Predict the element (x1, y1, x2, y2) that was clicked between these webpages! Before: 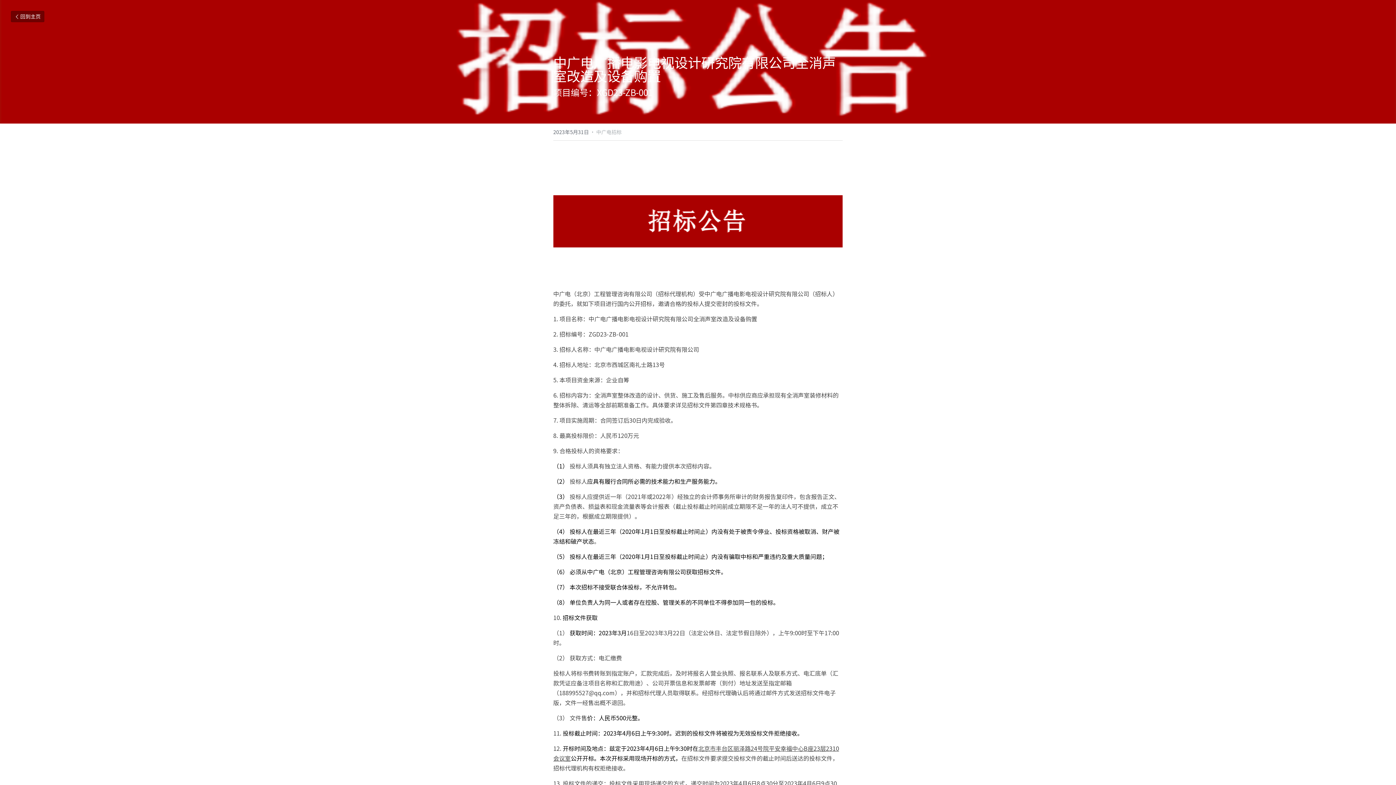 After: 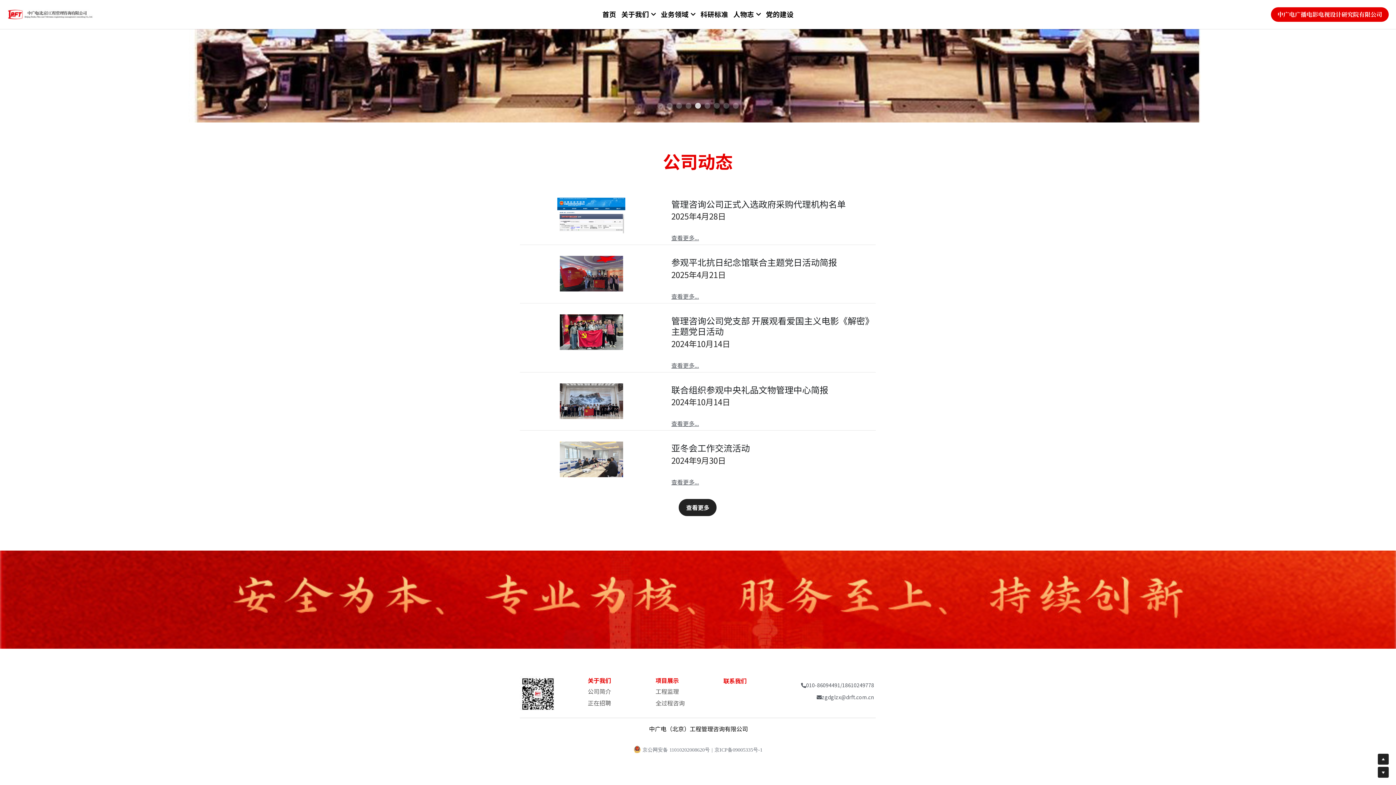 Action: bbox: (10, 10, 44, 22) label: 回到主页